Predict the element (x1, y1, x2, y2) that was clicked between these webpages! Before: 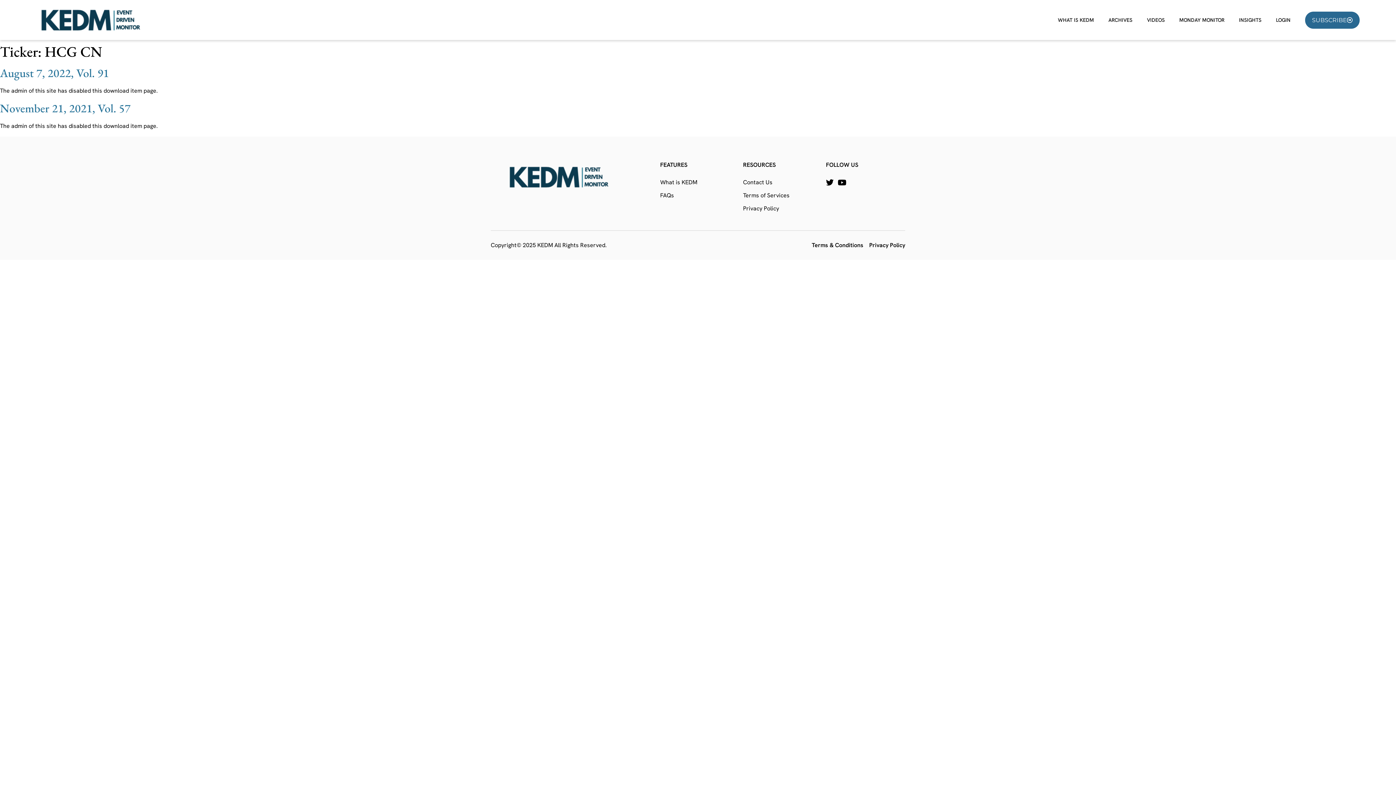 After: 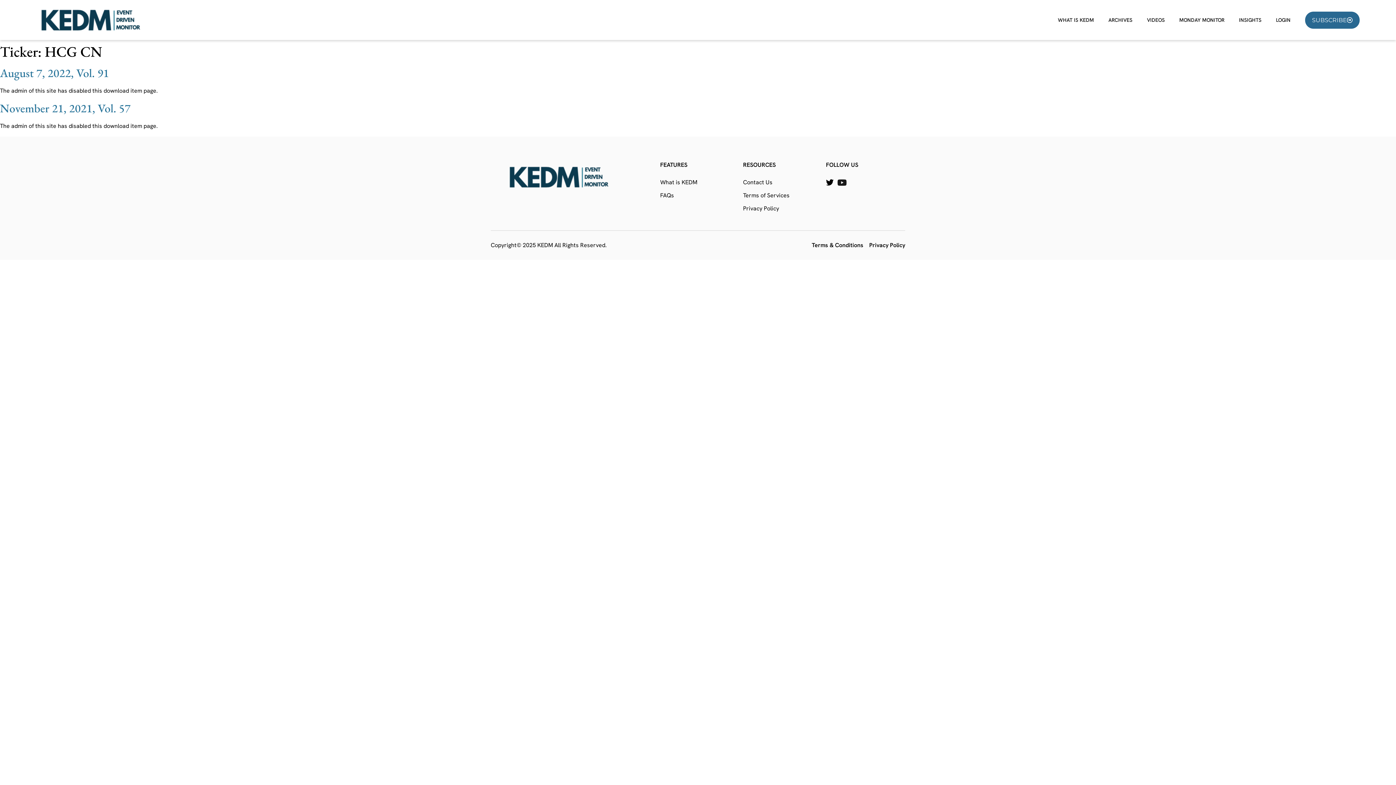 Action: bbox: (838, 178, 846, 186) label: Youtube